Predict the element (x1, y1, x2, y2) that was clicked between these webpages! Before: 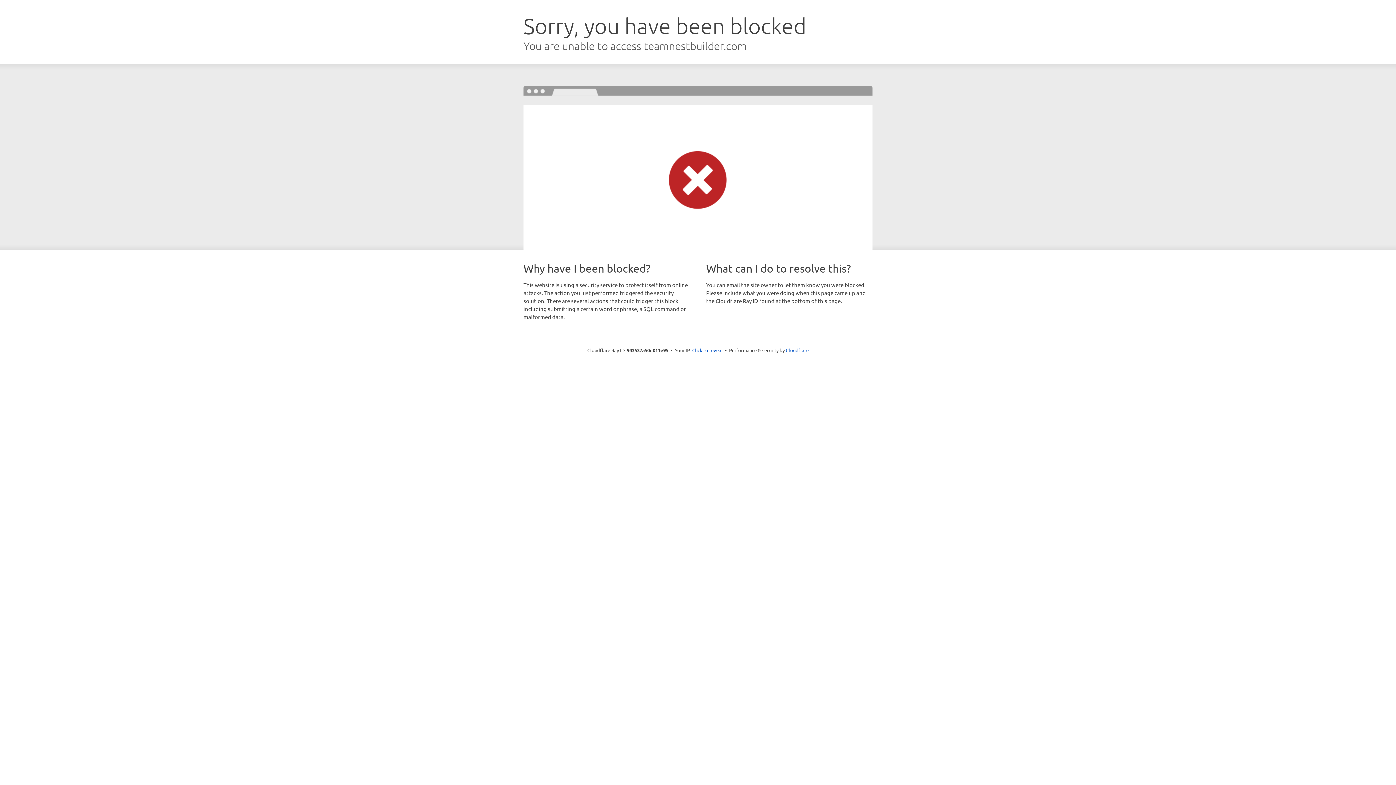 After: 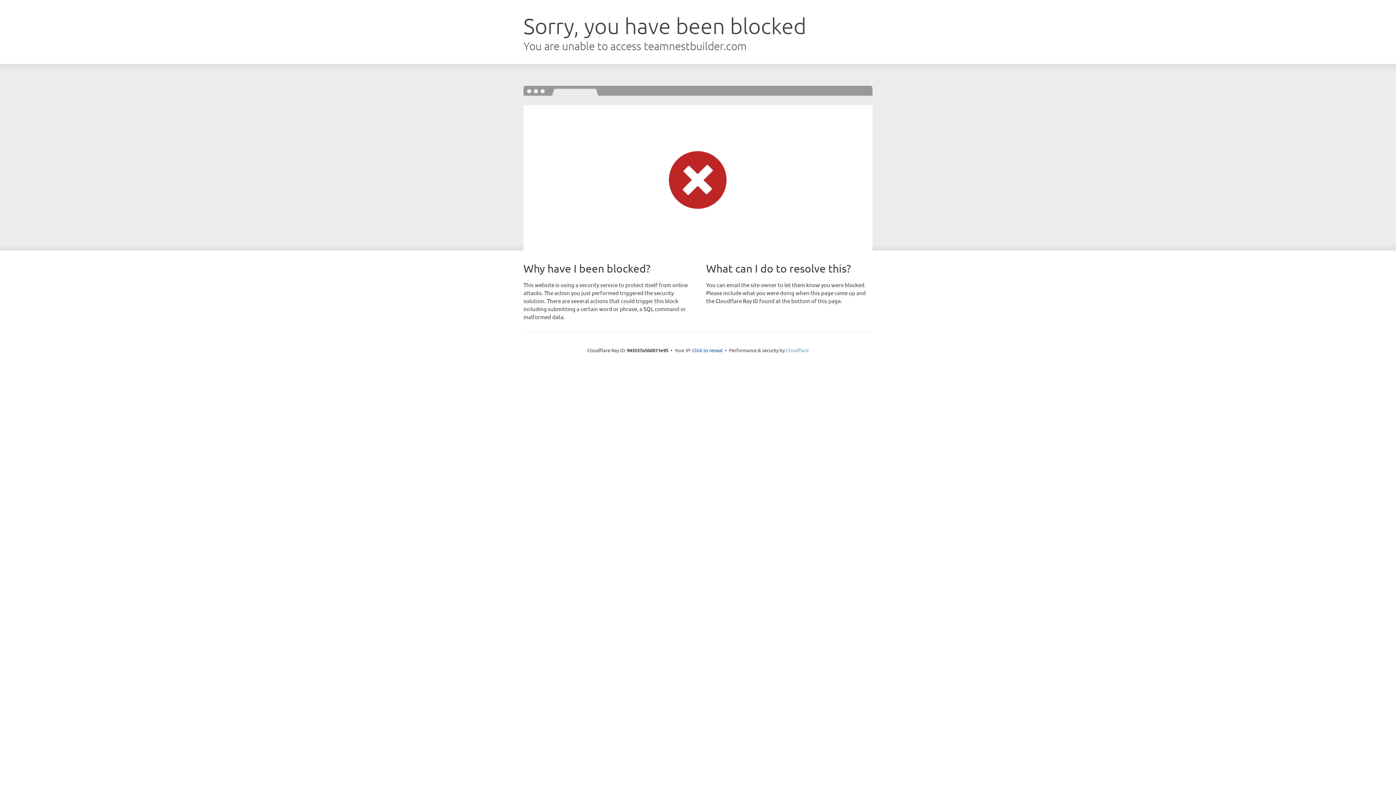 Action: bbox: (786, 347, 808, 353) label: Cloudflare